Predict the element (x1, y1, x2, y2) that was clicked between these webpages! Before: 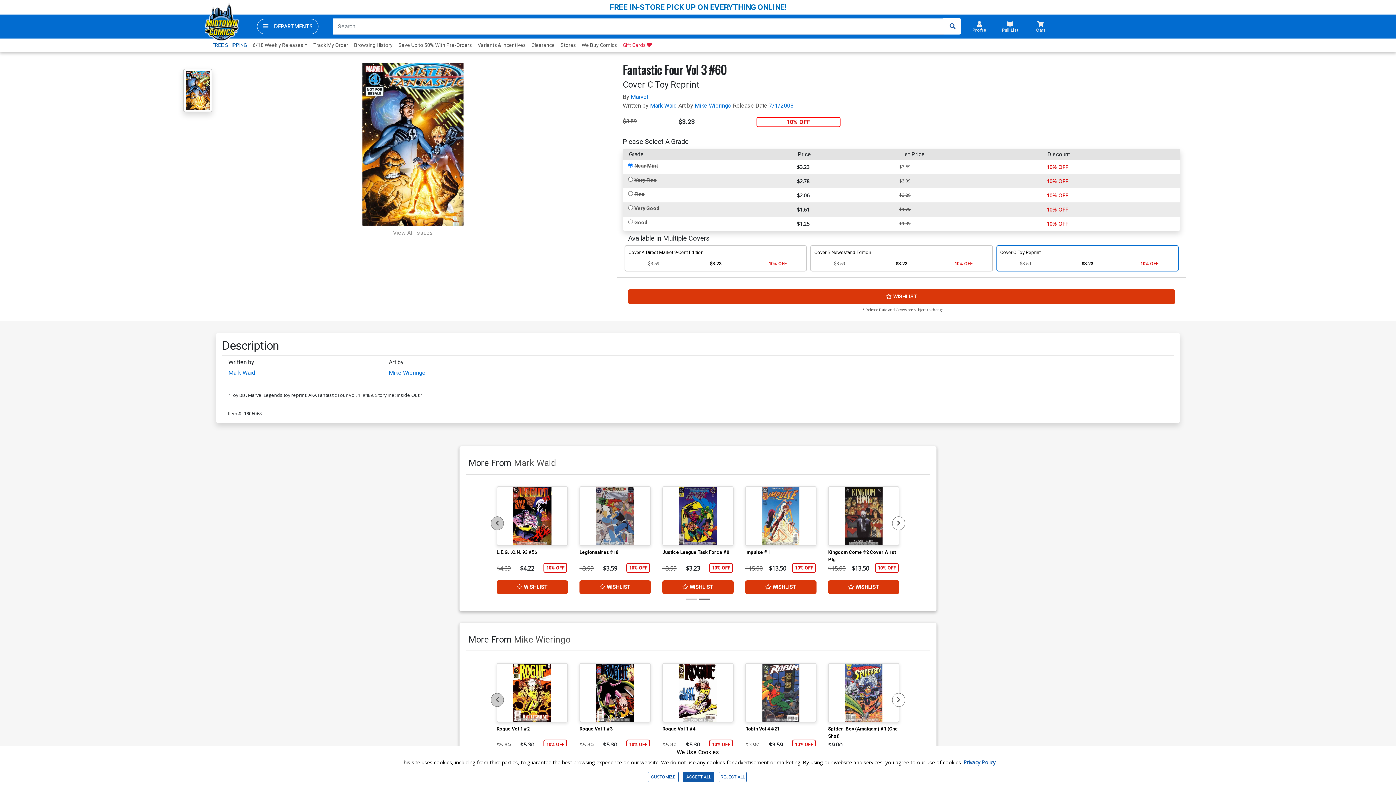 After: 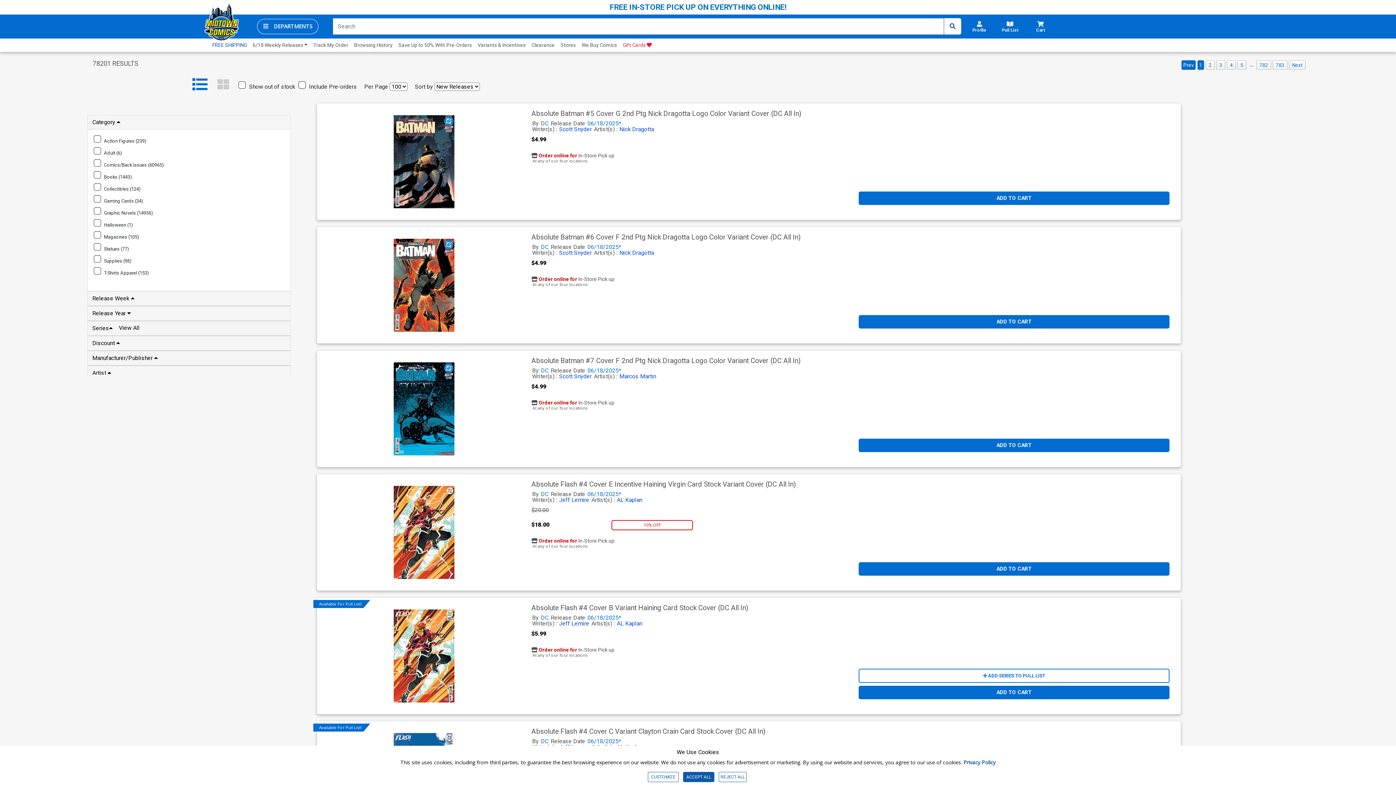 Action: label: Search bbox: (944, 18, 961, 34)